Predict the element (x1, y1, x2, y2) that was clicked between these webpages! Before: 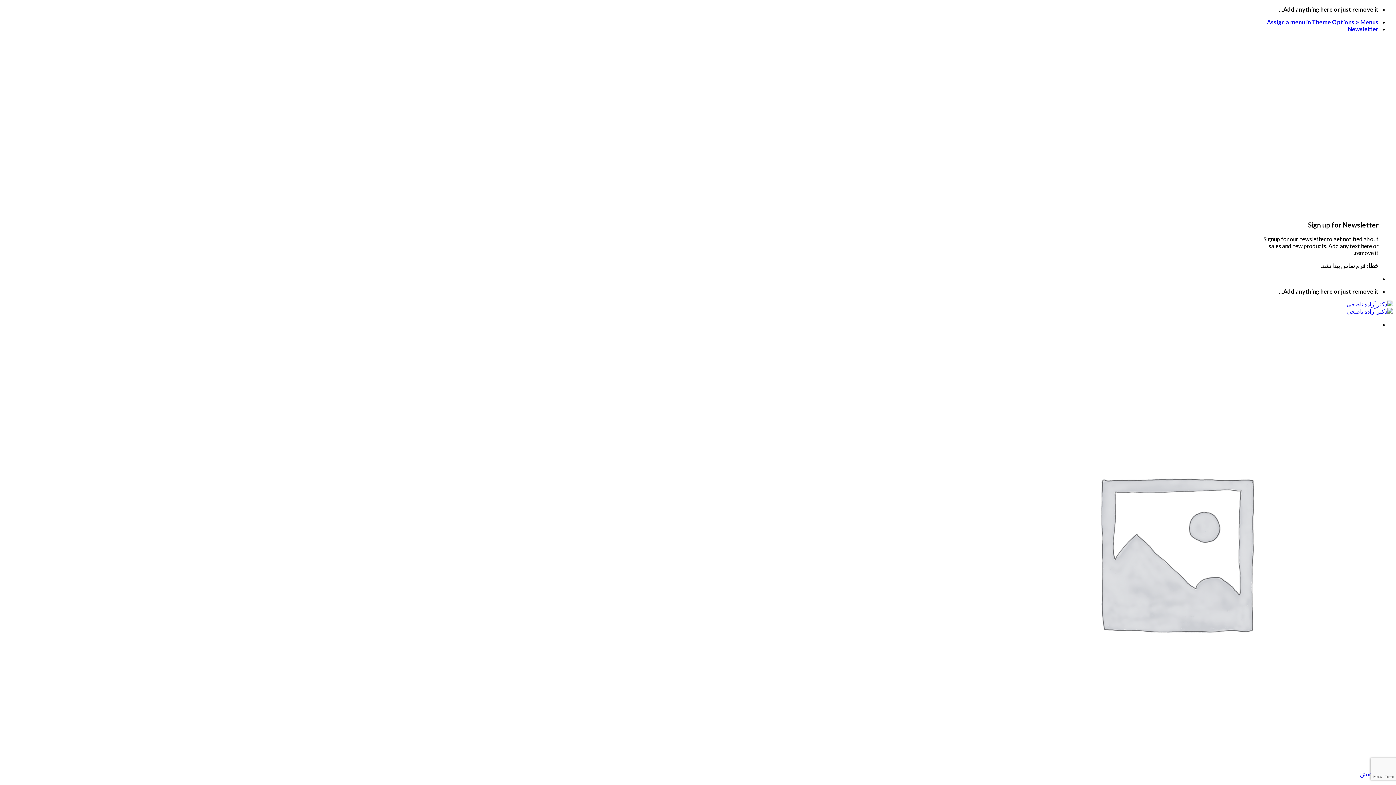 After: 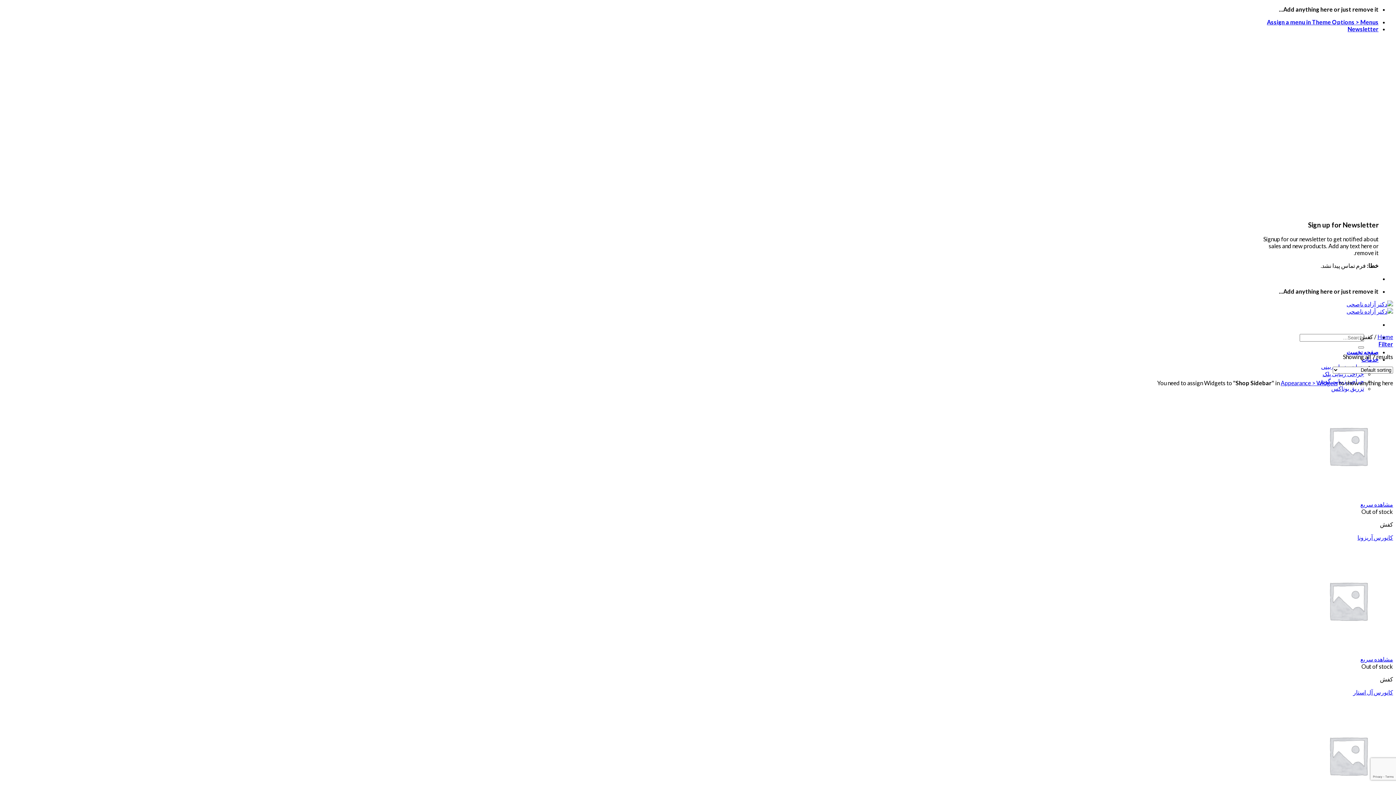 Action: bbox: (1360, 771, 1373, 777) label: کفش